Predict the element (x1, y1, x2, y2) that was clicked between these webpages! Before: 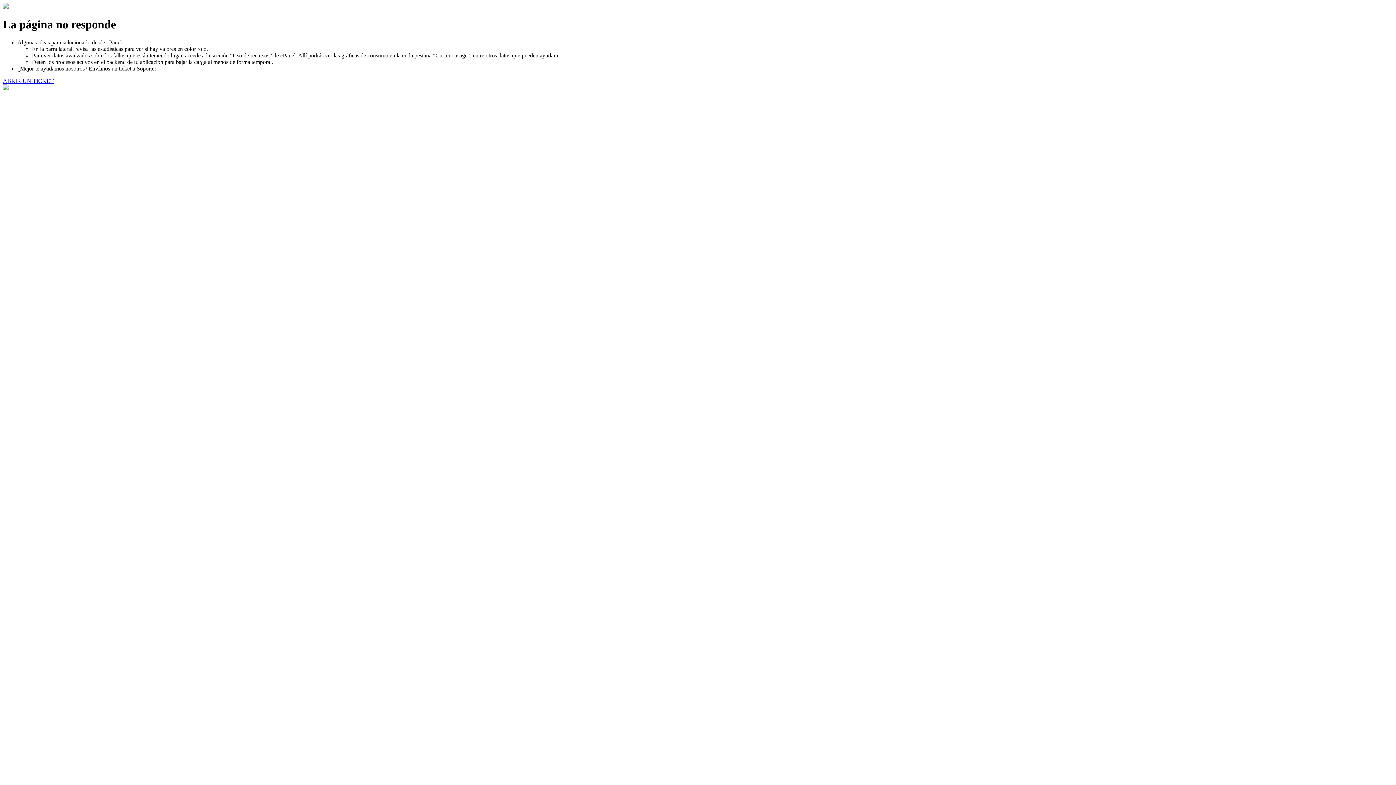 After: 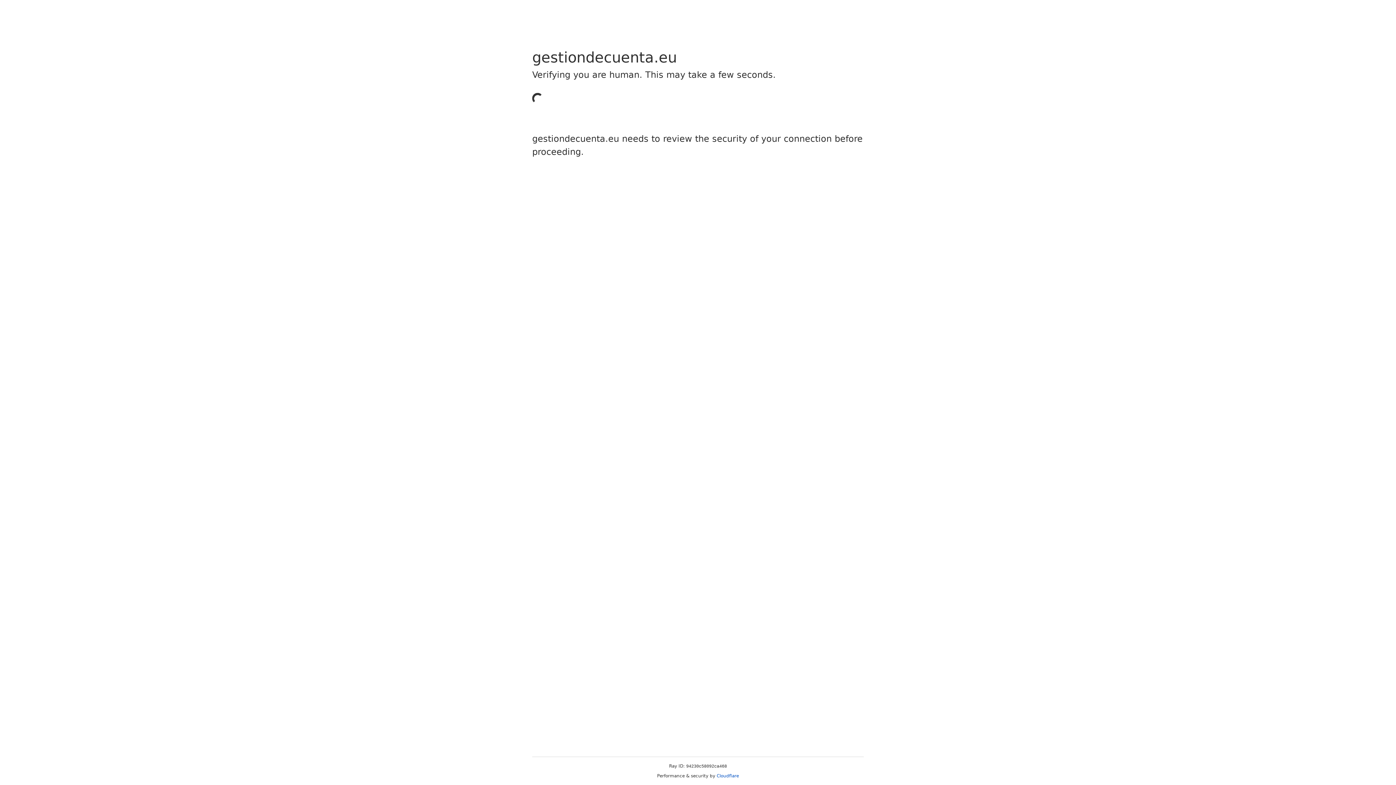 Action: bbox: (2, 77, 53, 83) label: ABRIR UN TICKET